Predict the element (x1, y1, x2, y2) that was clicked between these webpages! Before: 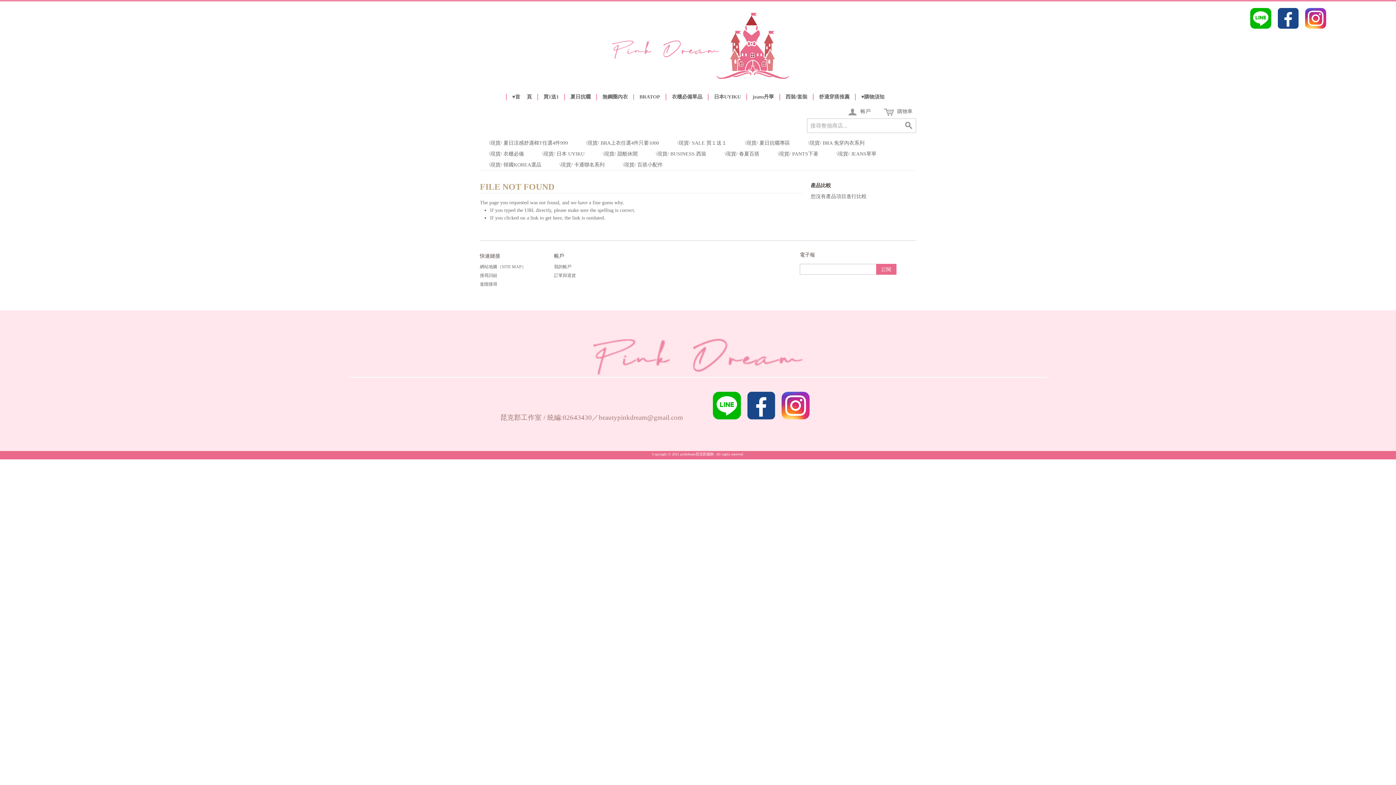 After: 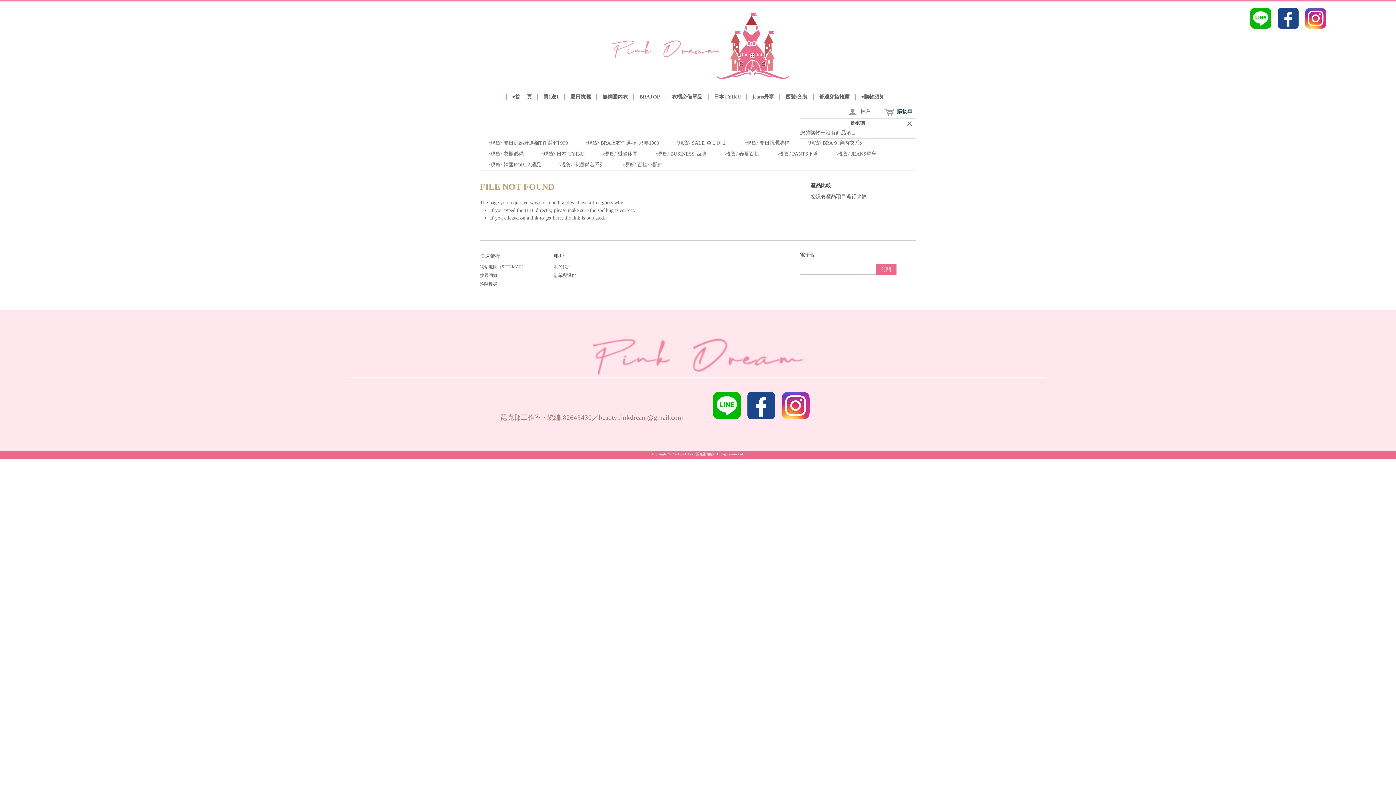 Action: label:  購物車 bbox: (880, 104, 916, 120)